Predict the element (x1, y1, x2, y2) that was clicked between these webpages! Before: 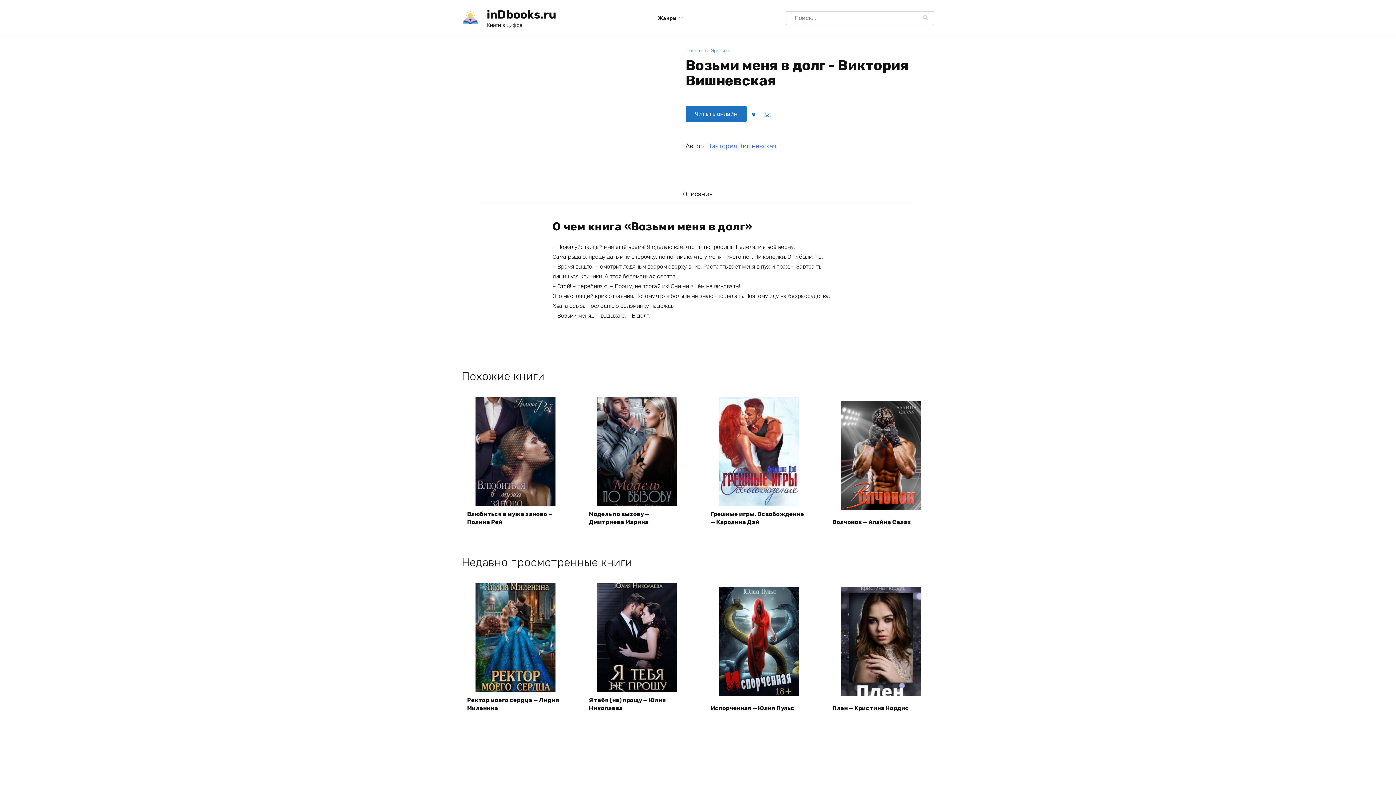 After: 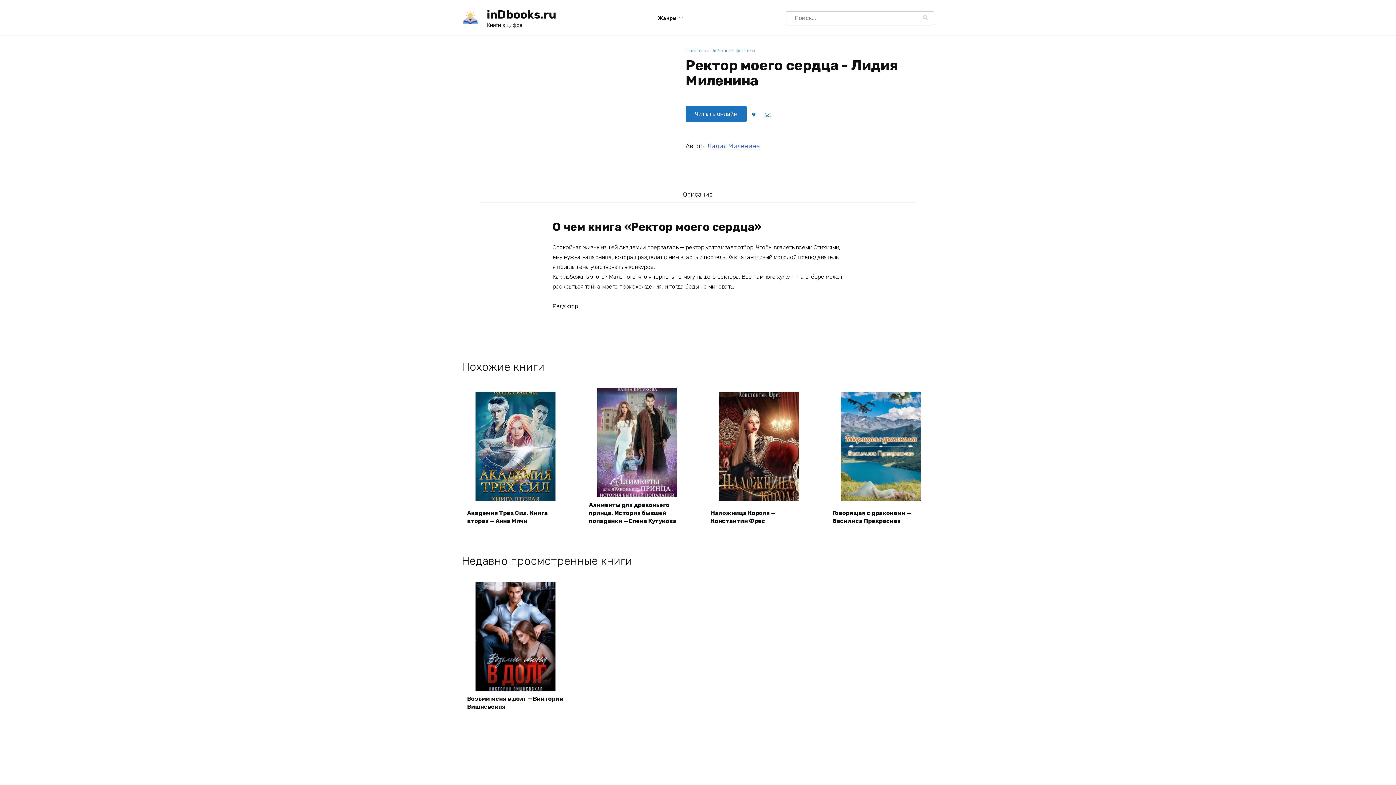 Action: bbox: (467, 697, 559, 712) label: Ректор моего сердца — Лидия Миленина